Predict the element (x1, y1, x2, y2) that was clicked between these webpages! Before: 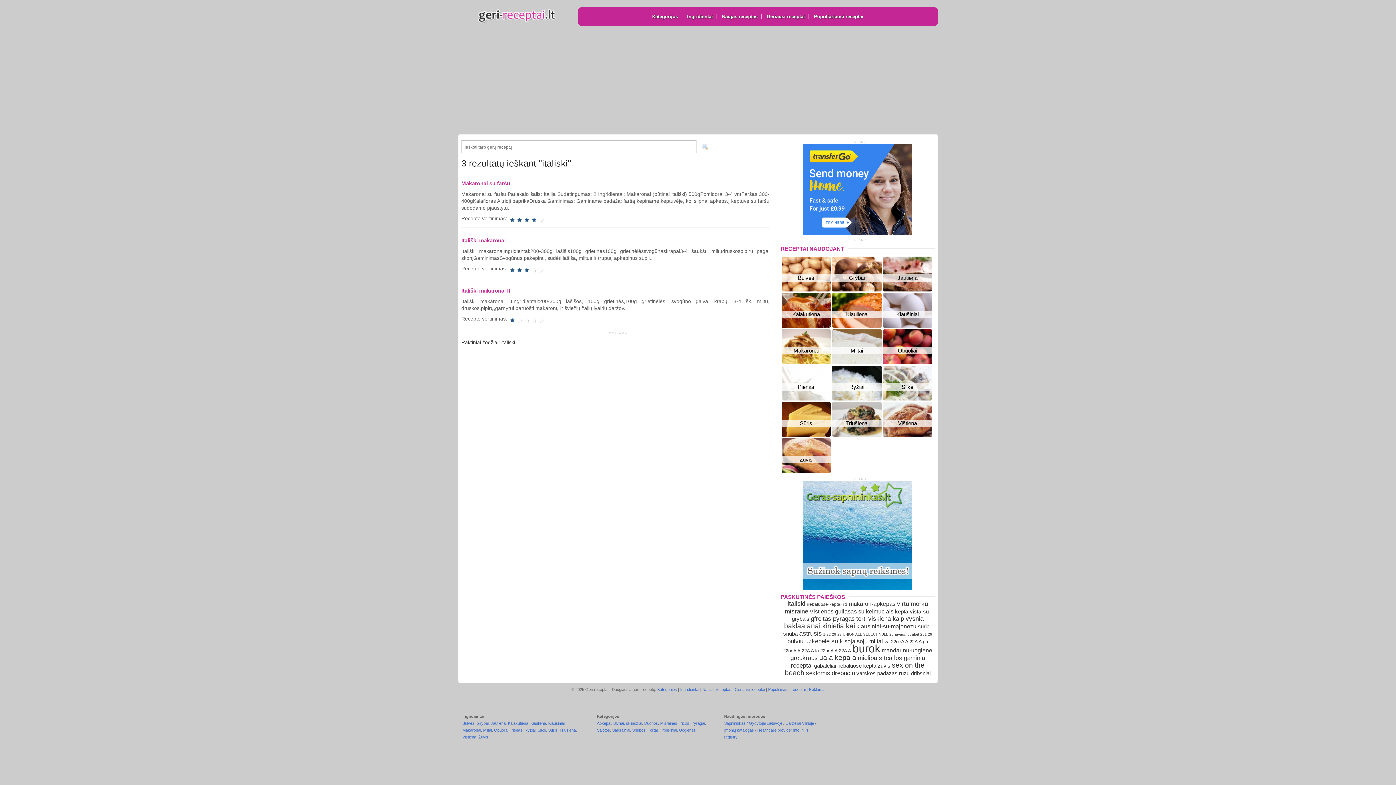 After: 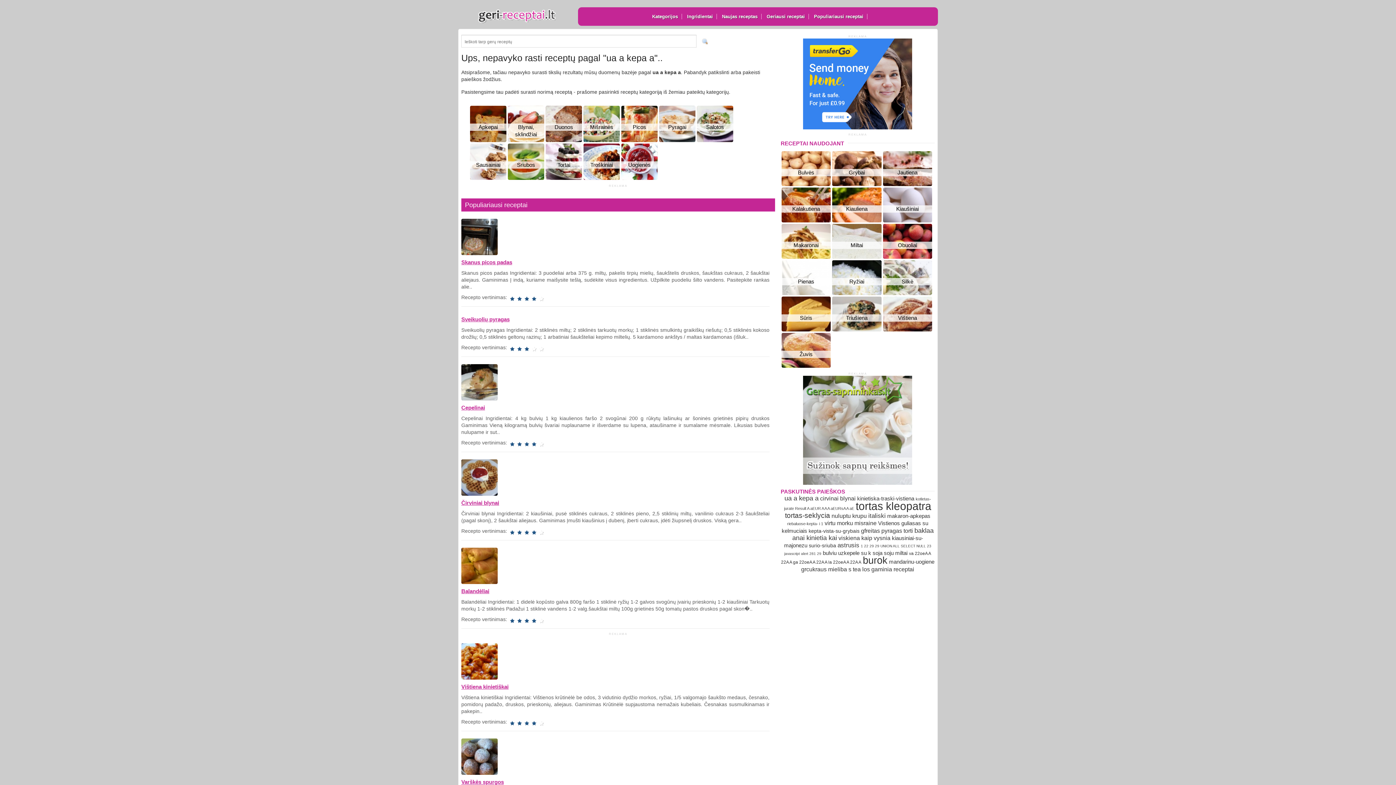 Action: label: ua a kepa a bbox: (819, 654, 856, 661)